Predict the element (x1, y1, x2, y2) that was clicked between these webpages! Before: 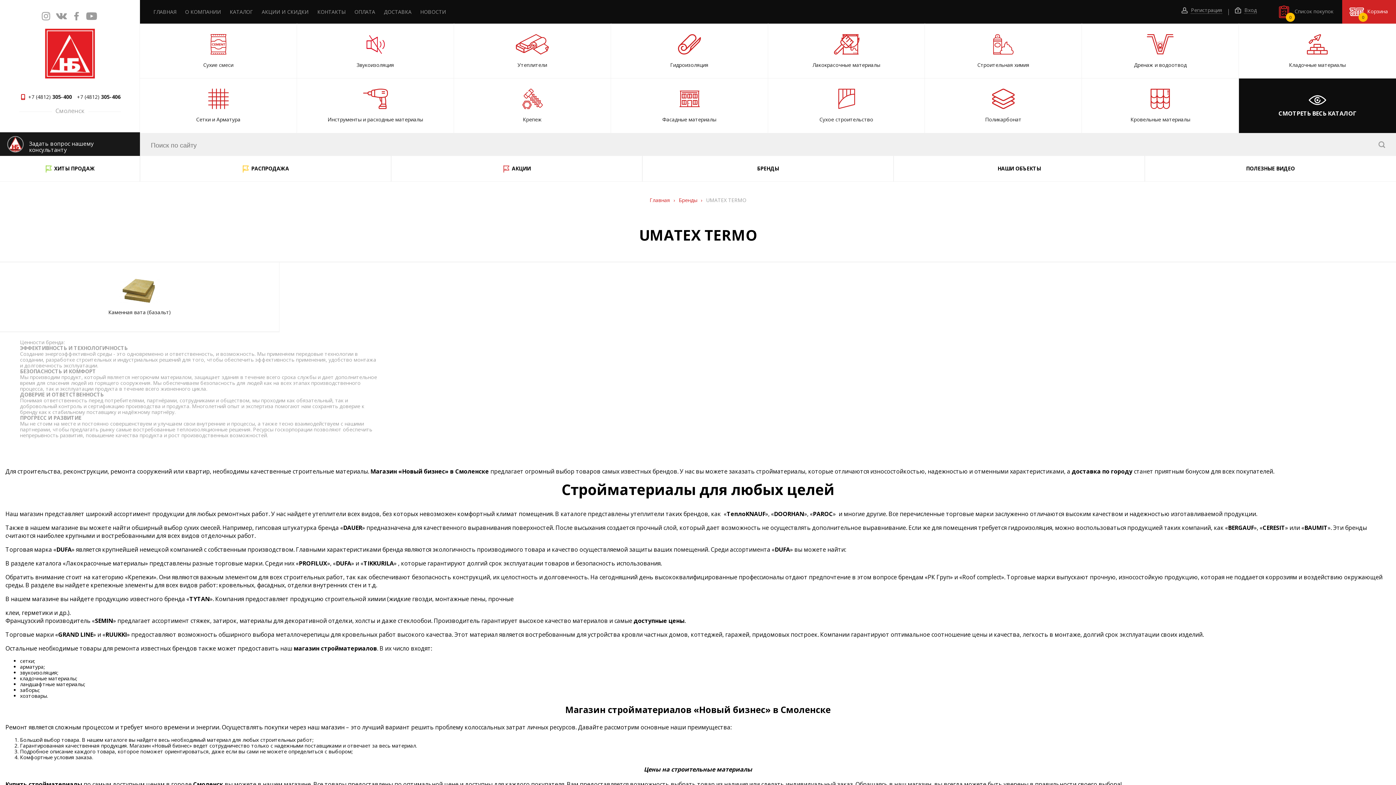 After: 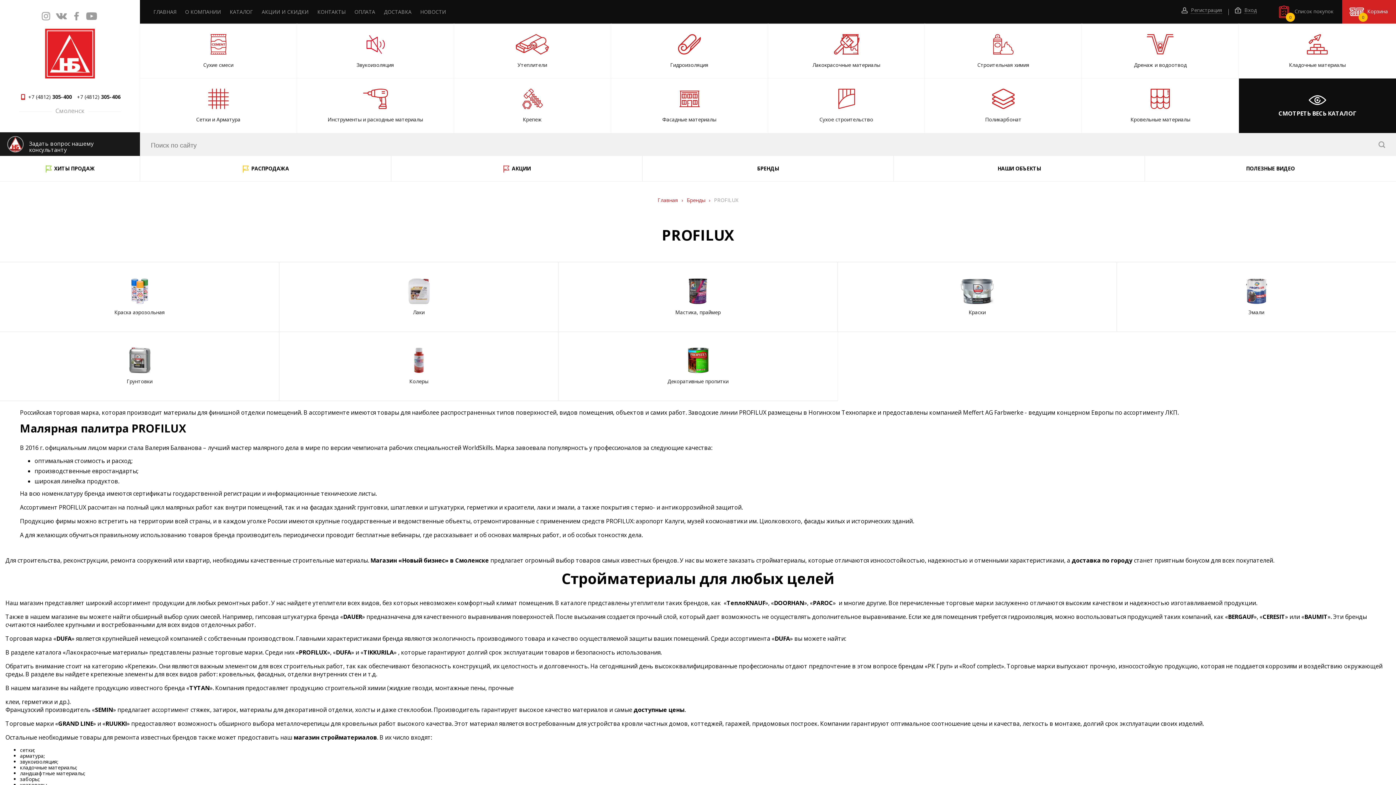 Action: bbox: (298, 559, 327, 567) label: PROFILUX